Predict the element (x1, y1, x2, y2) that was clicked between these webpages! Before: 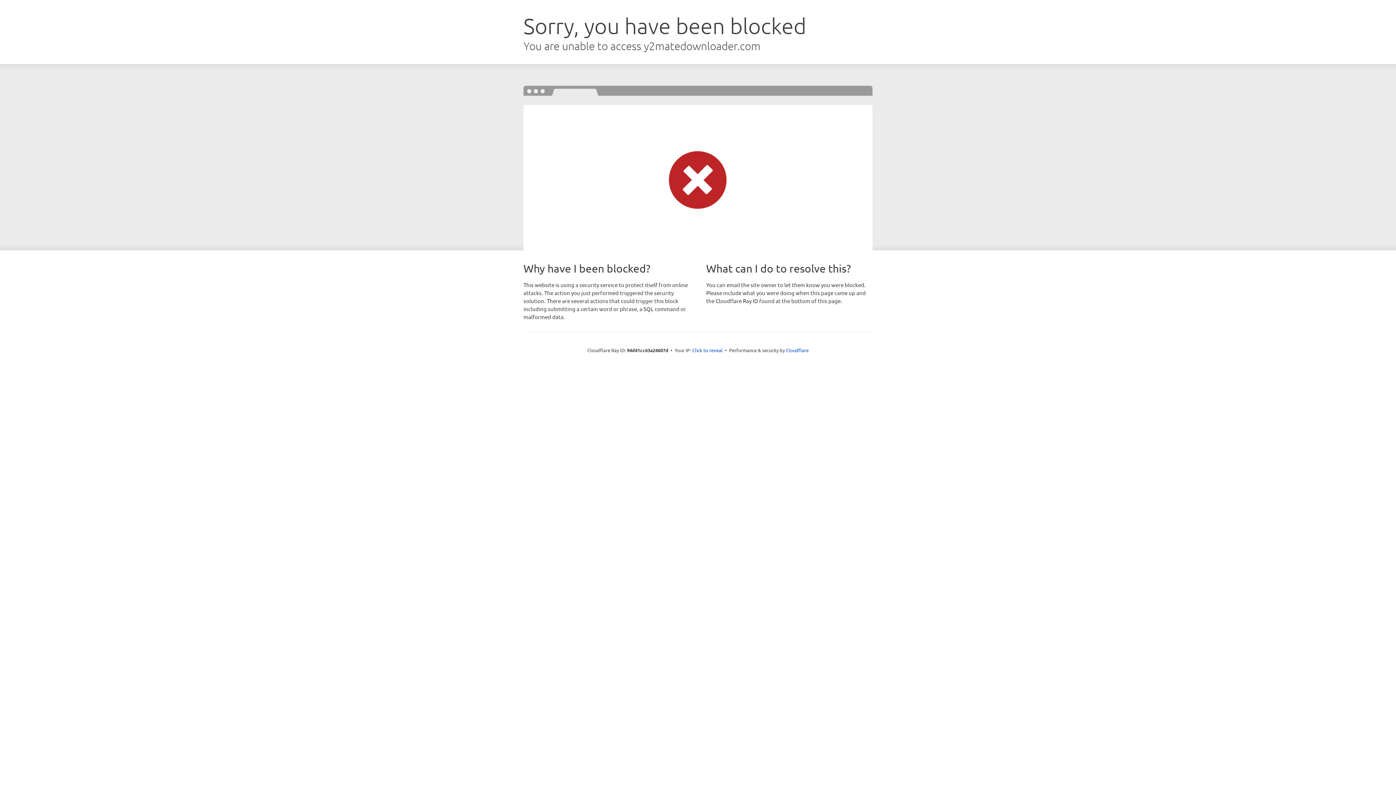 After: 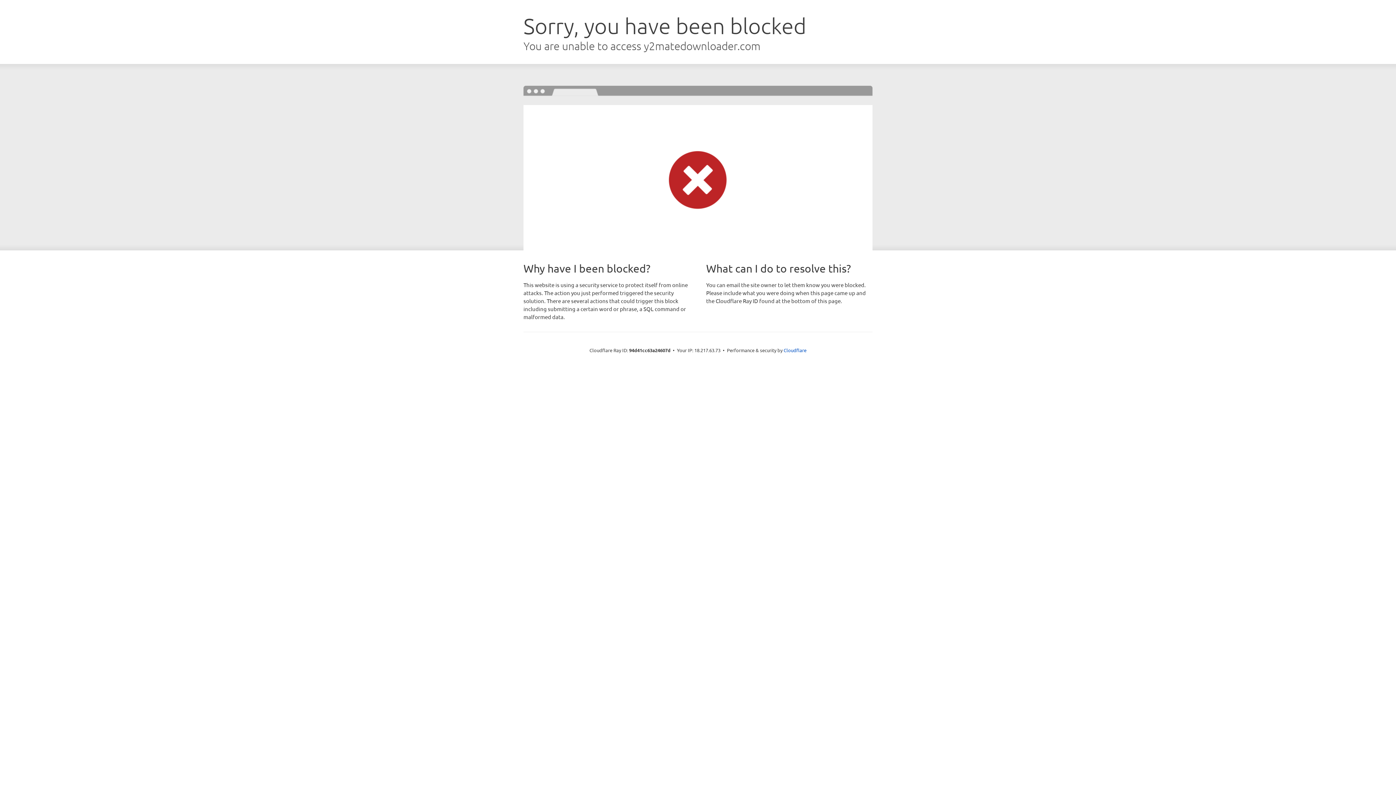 Action: label: Click to reveal bbox: (692, 346, 722, 353)